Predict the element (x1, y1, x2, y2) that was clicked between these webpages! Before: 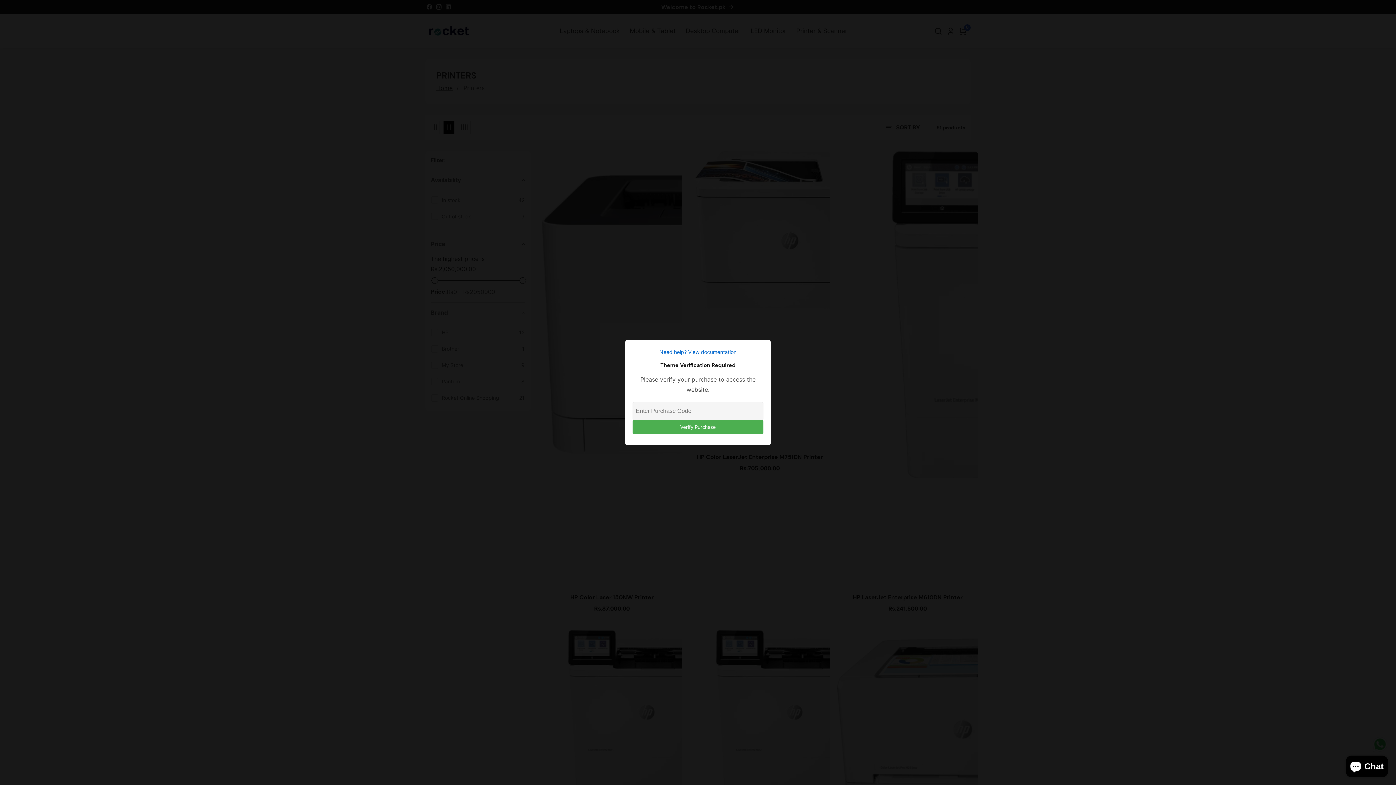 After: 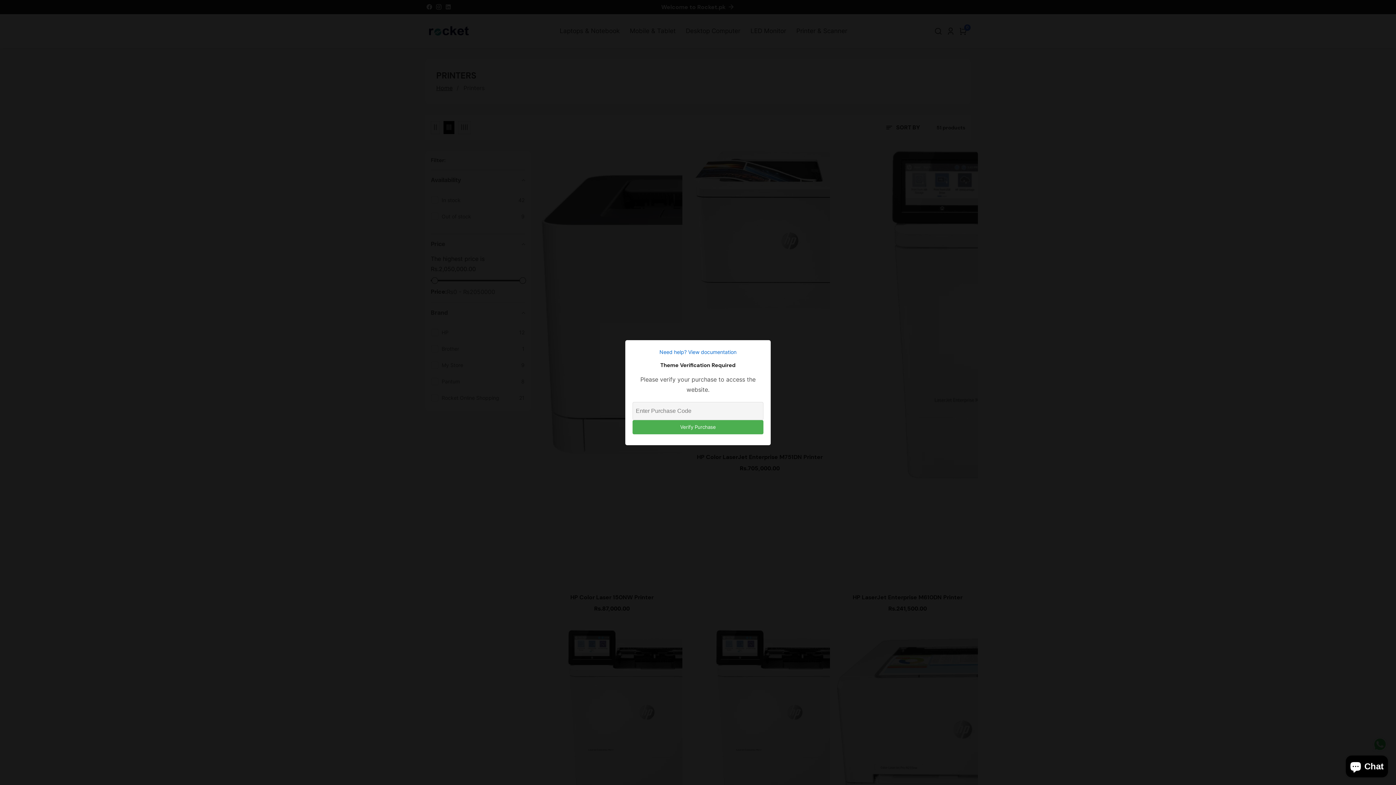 Action: label: Need help? View documentation bbox: (632, 347, 763, 356)